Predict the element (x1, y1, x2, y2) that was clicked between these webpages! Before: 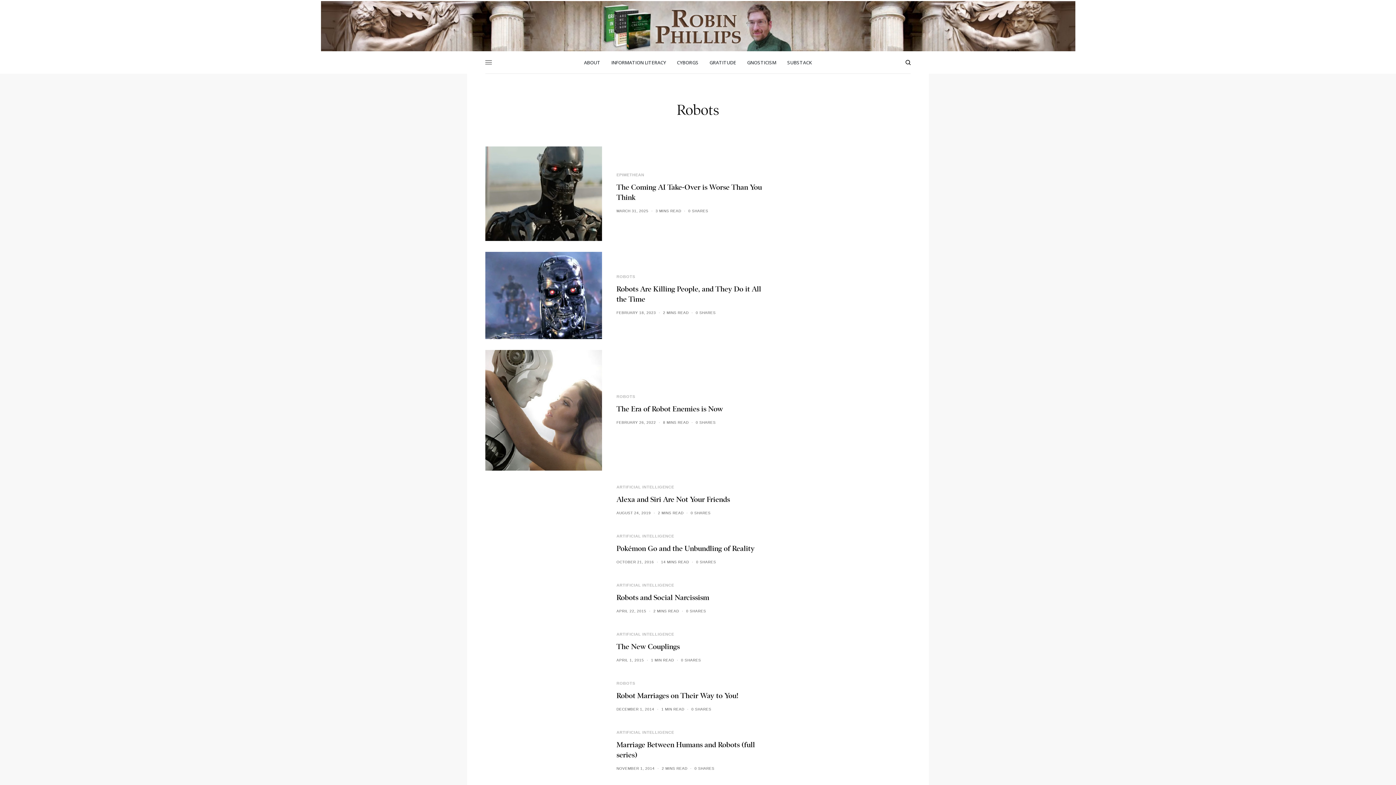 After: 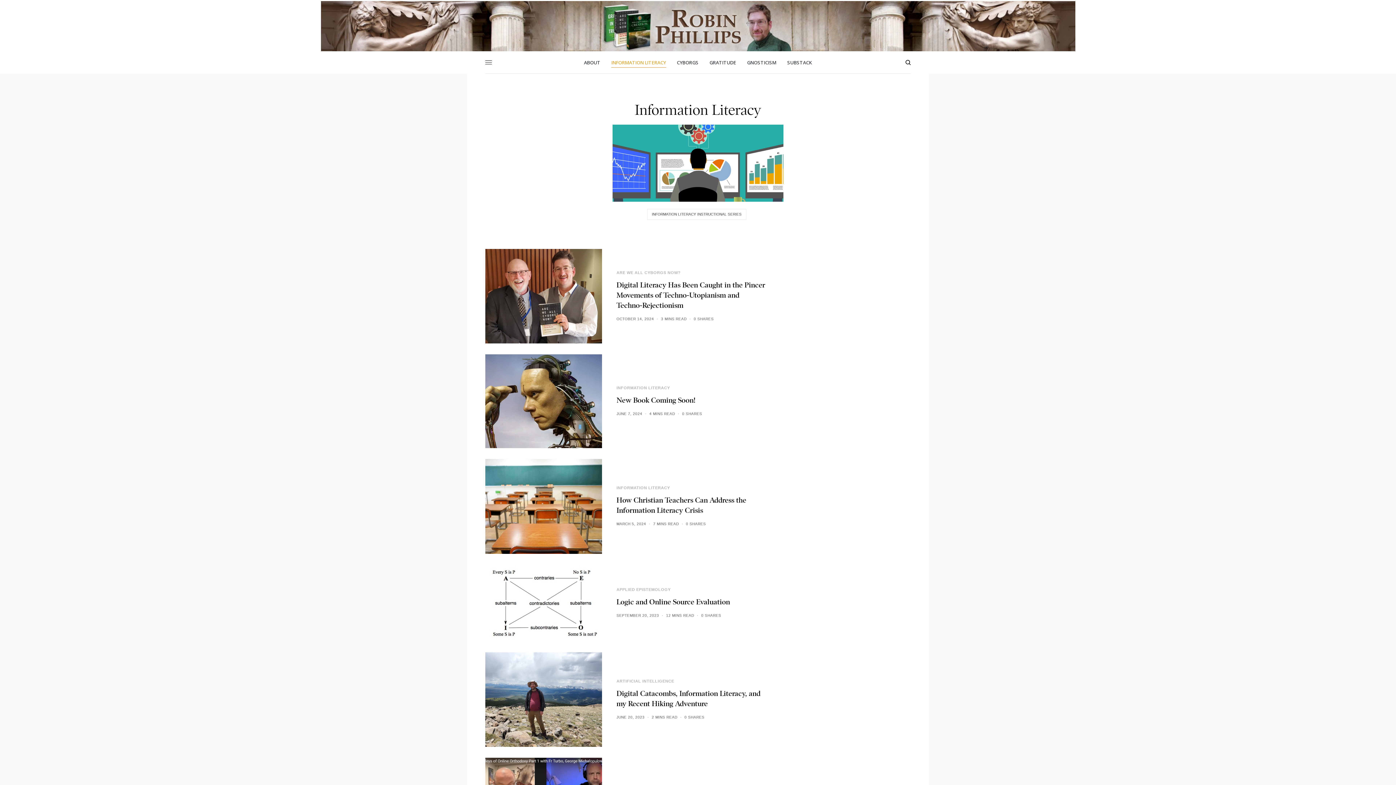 Action: bbox: (611, 51, 666, 73) label: INFORMATION LITERACY